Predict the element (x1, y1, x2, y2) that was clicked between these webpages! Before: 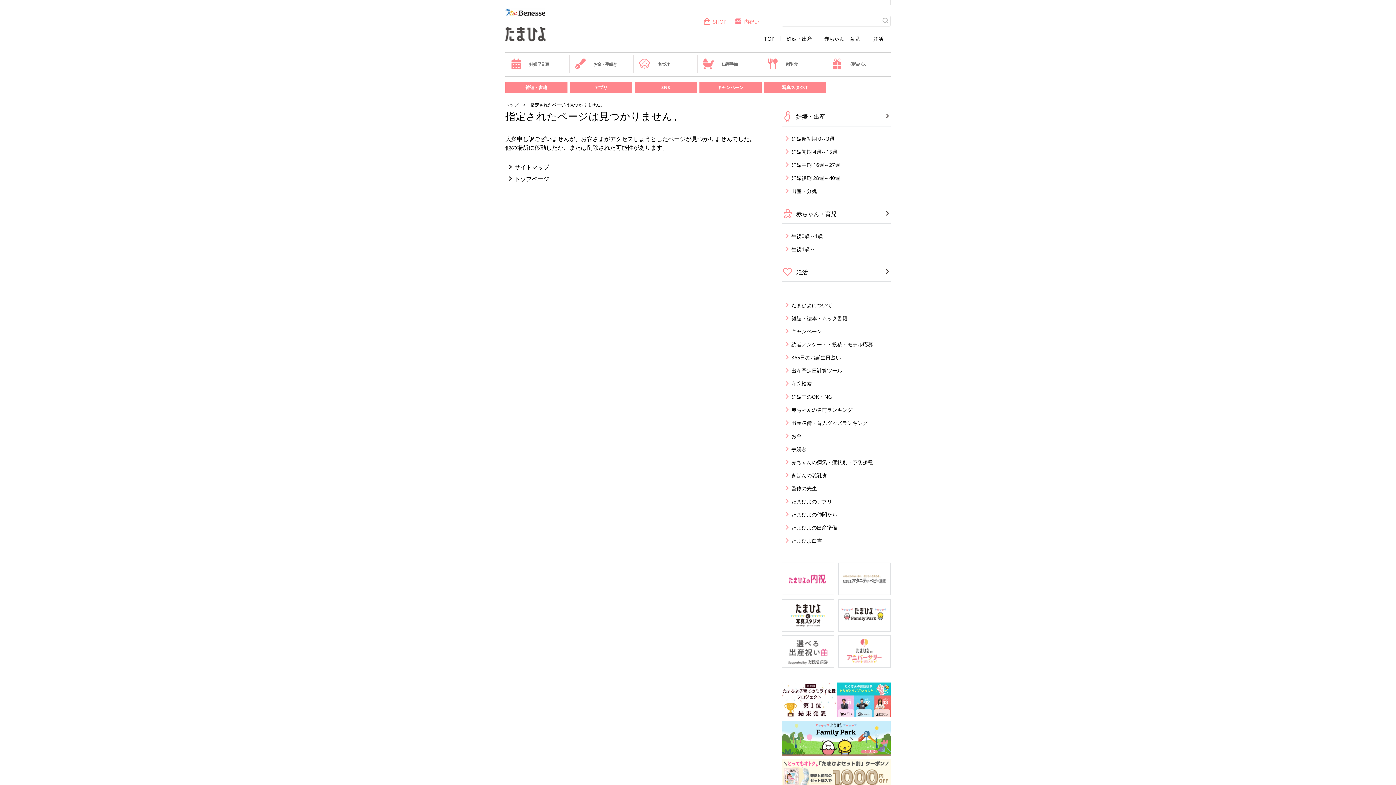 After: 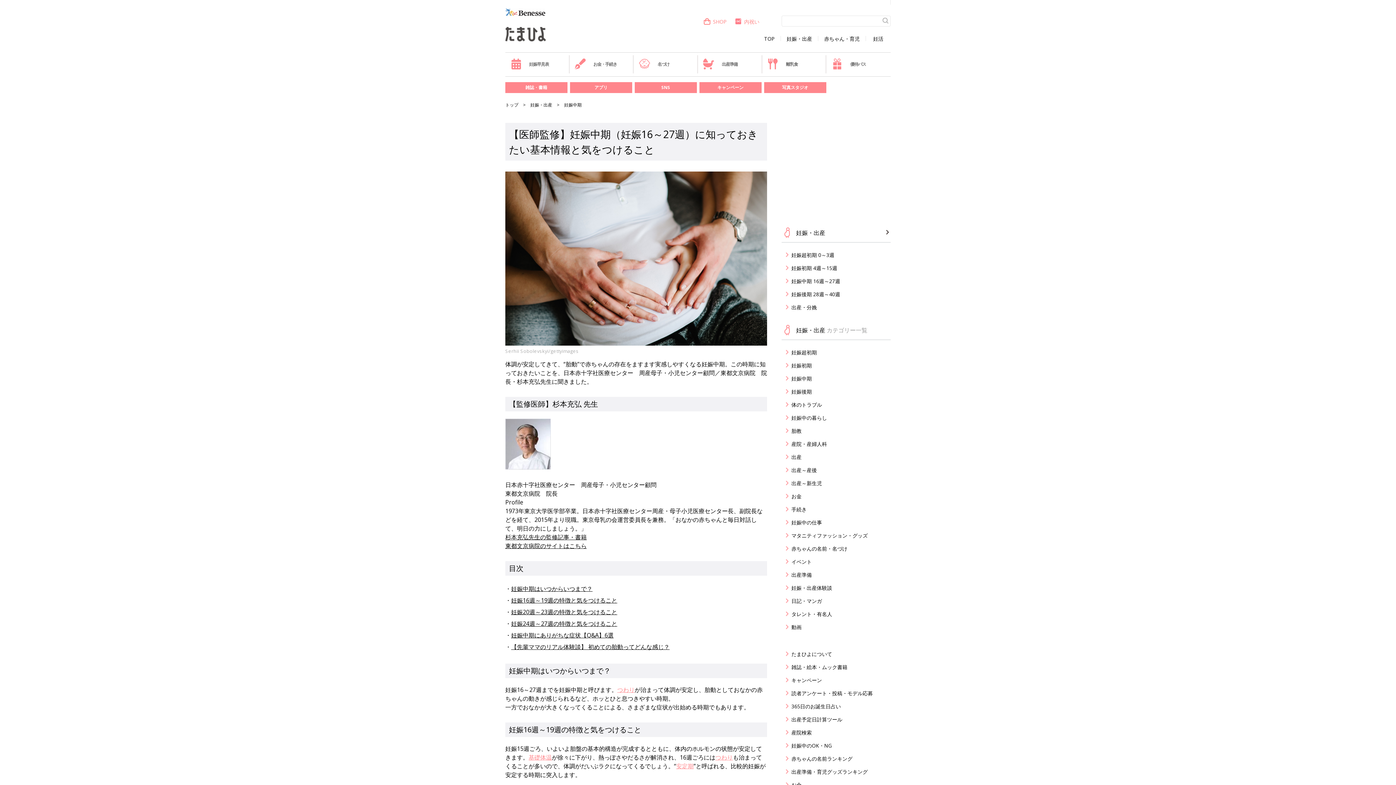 Action: label: 妊娠中期 16週～27週 bbox: (786, 161, 890, 168)